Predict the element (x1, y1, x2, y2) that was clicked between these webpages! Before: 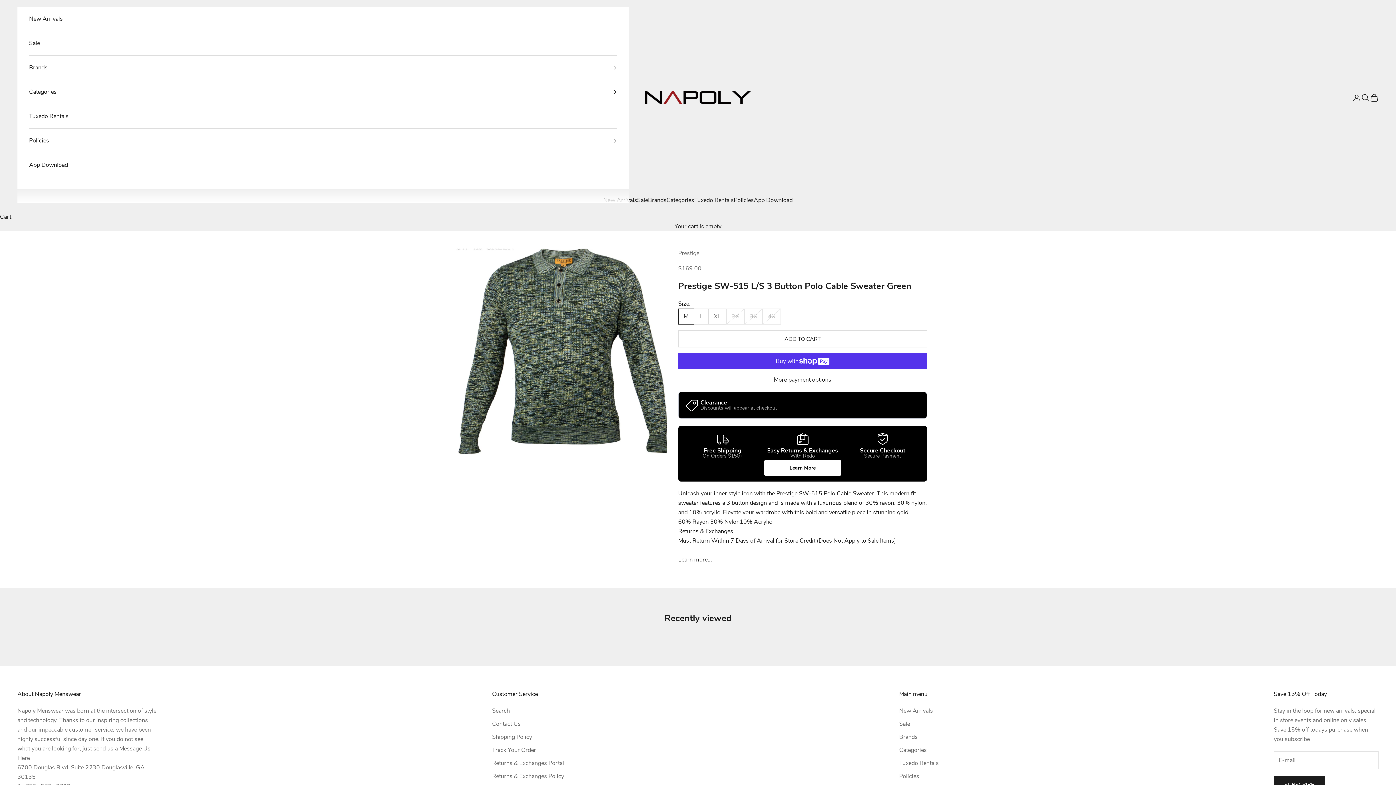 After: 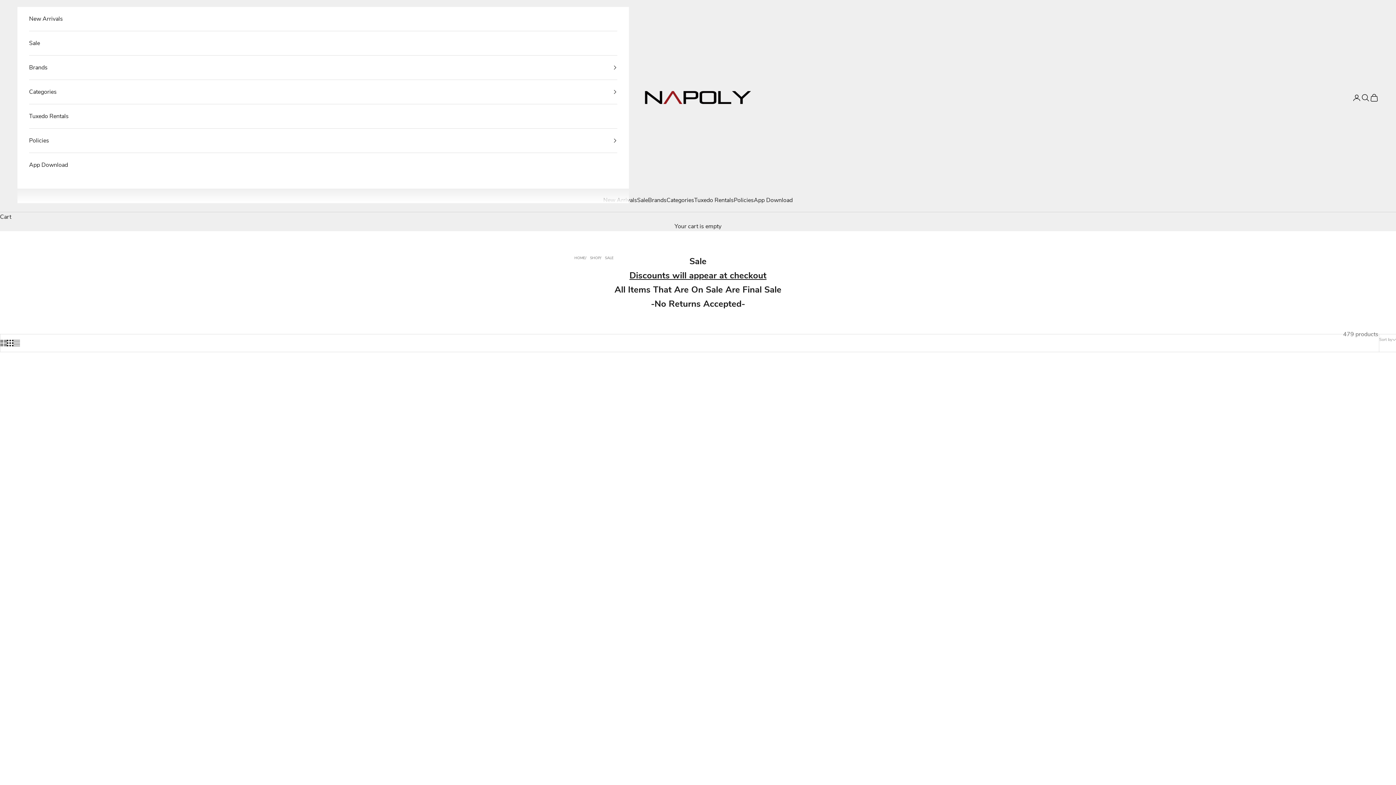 Action: bbox: (899, 720, 910, 728) label: Sale